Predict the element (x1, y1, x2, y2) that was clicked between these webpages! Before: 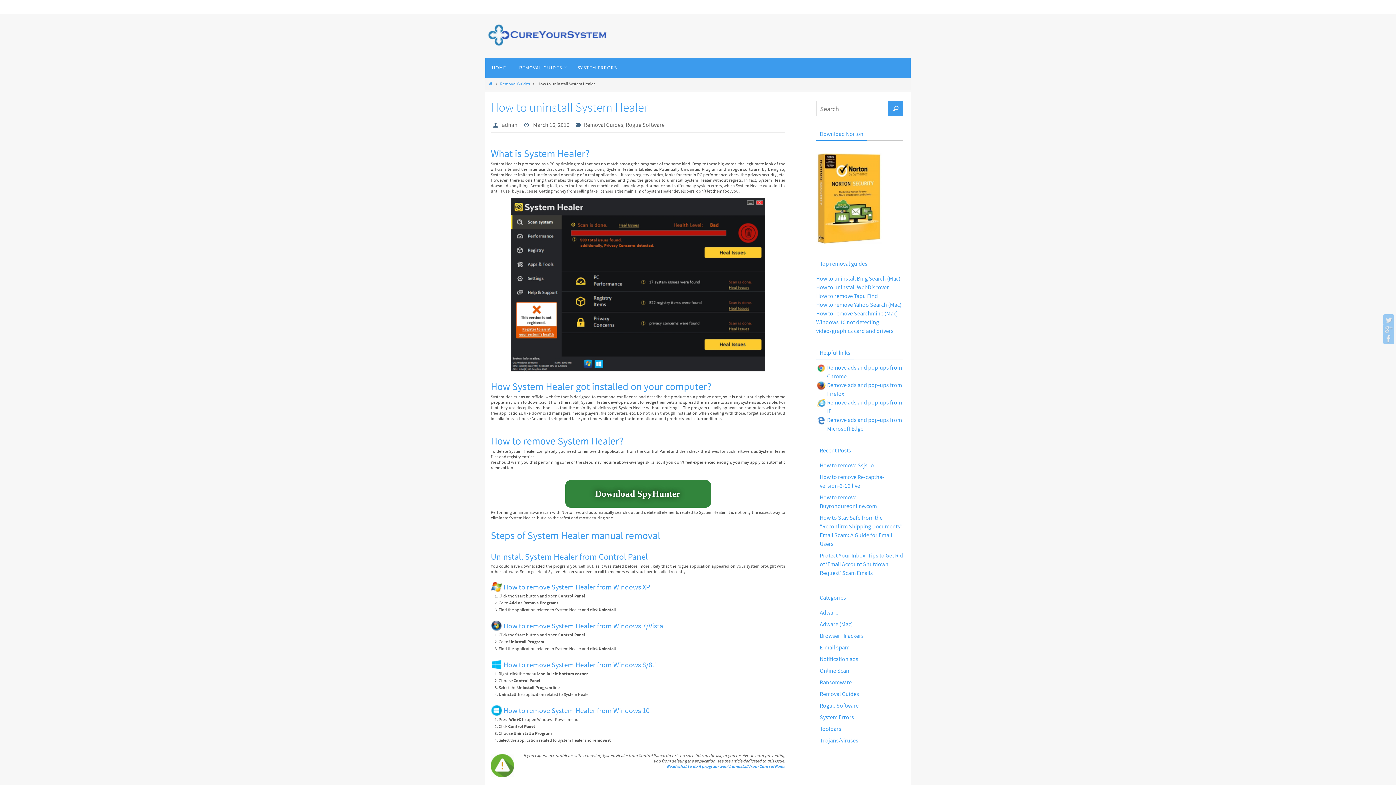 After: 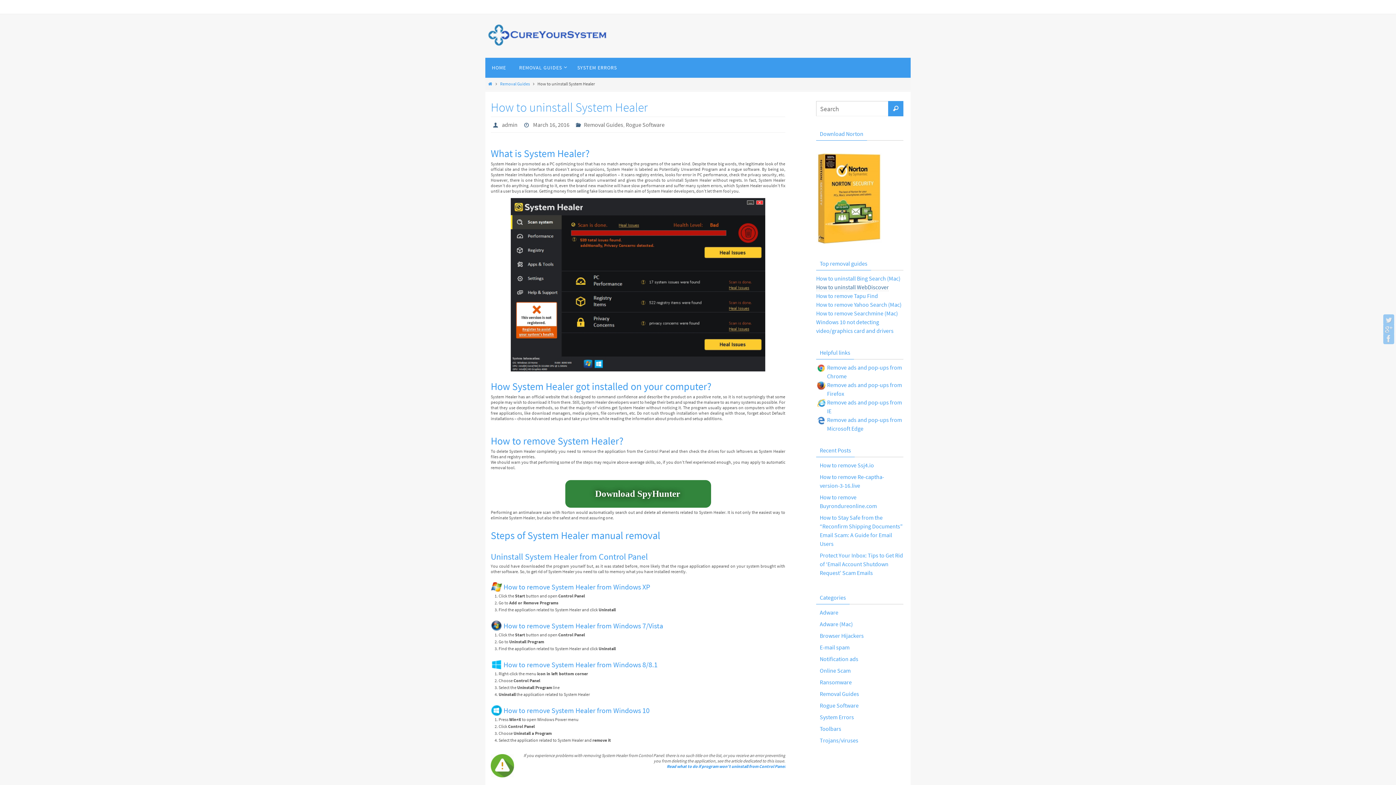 Action: bbox: (816, 283, 889, 291) label: How to uninstall WebDiscover